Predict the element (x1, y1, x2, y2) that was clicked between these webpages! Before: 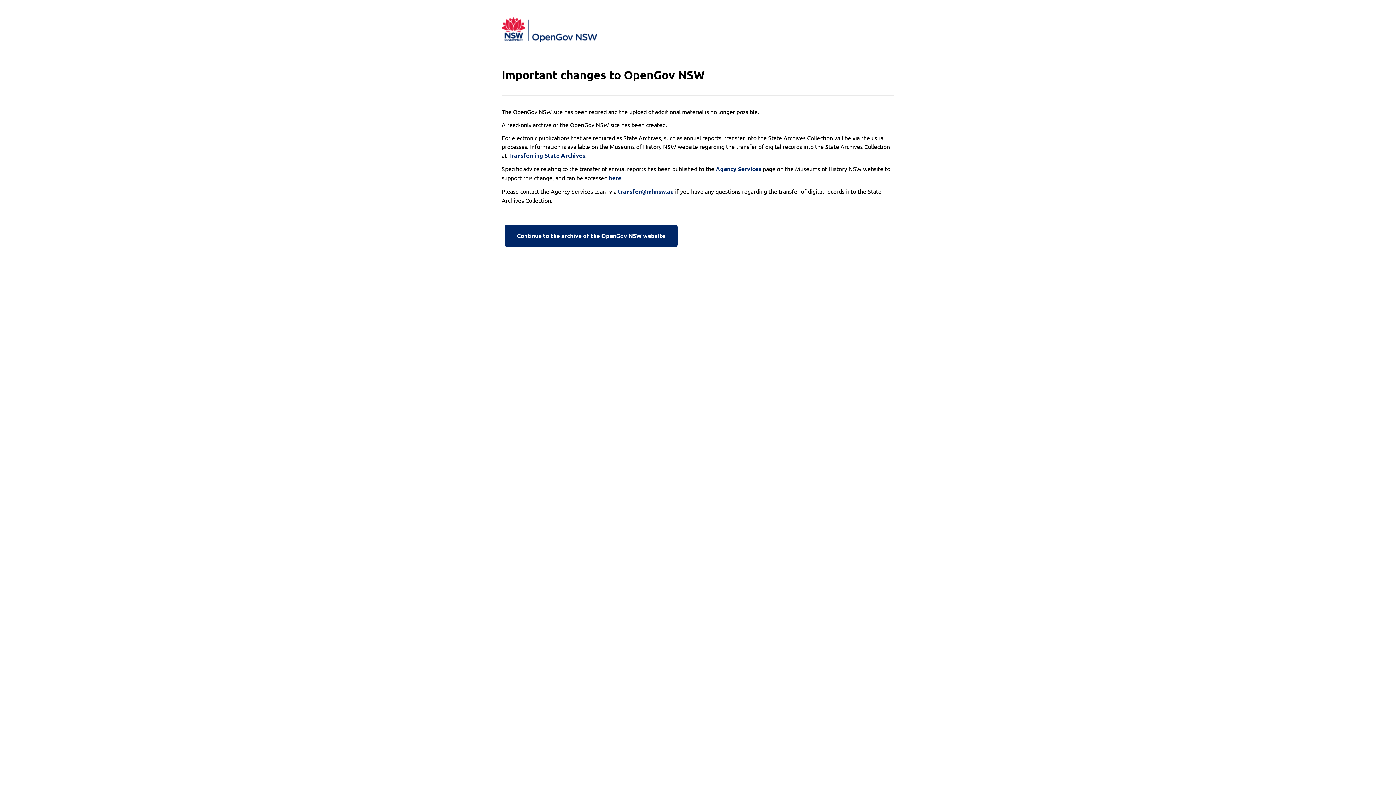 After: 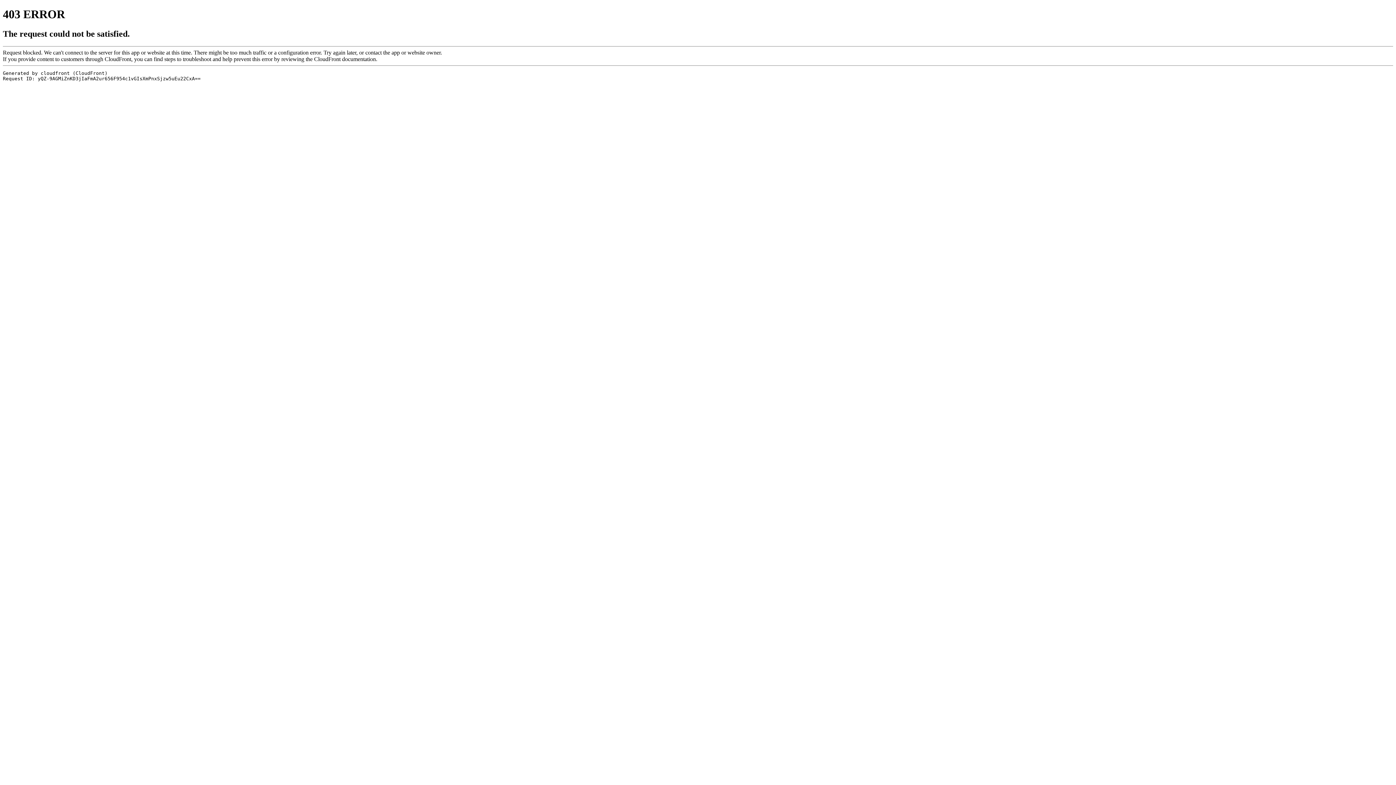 Action: label: here bbox: (609, 173, 621, 182)